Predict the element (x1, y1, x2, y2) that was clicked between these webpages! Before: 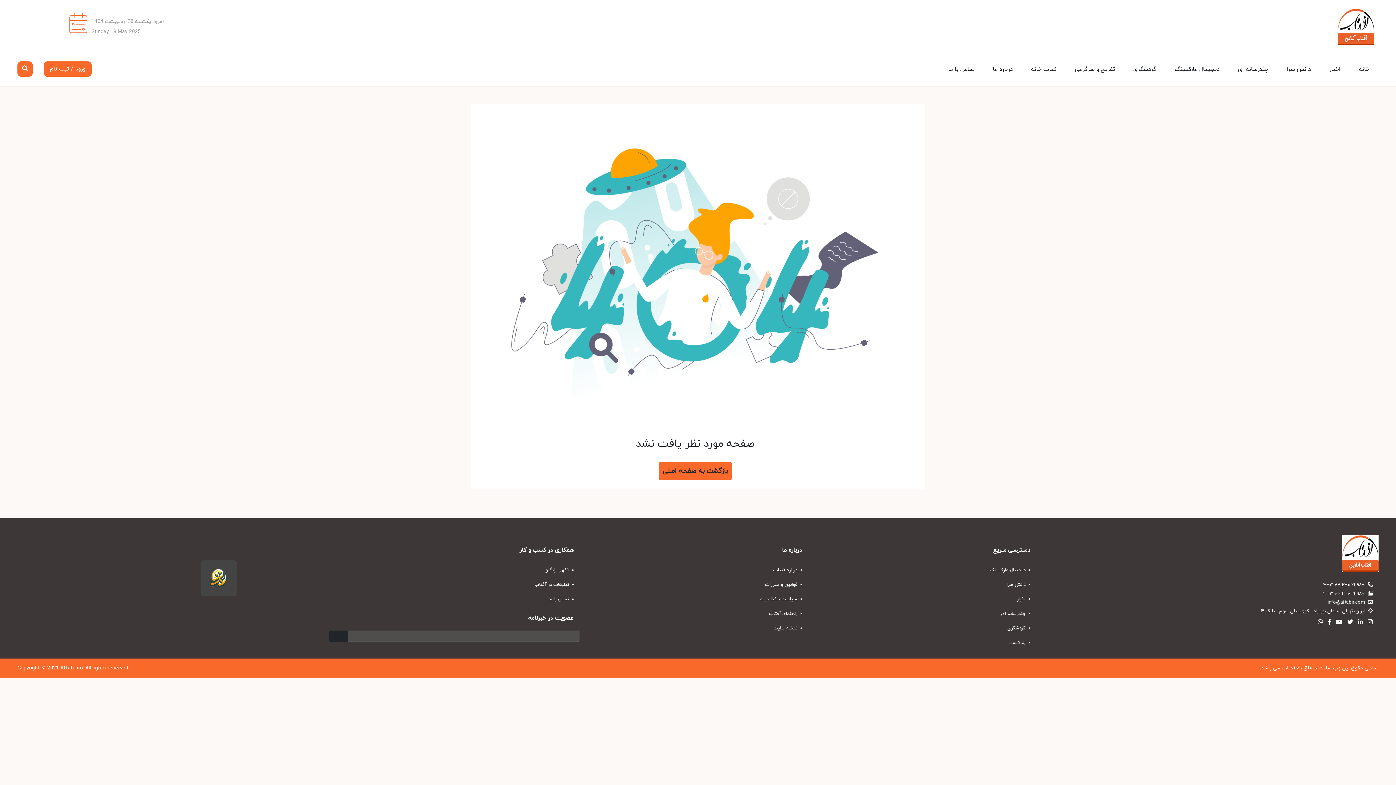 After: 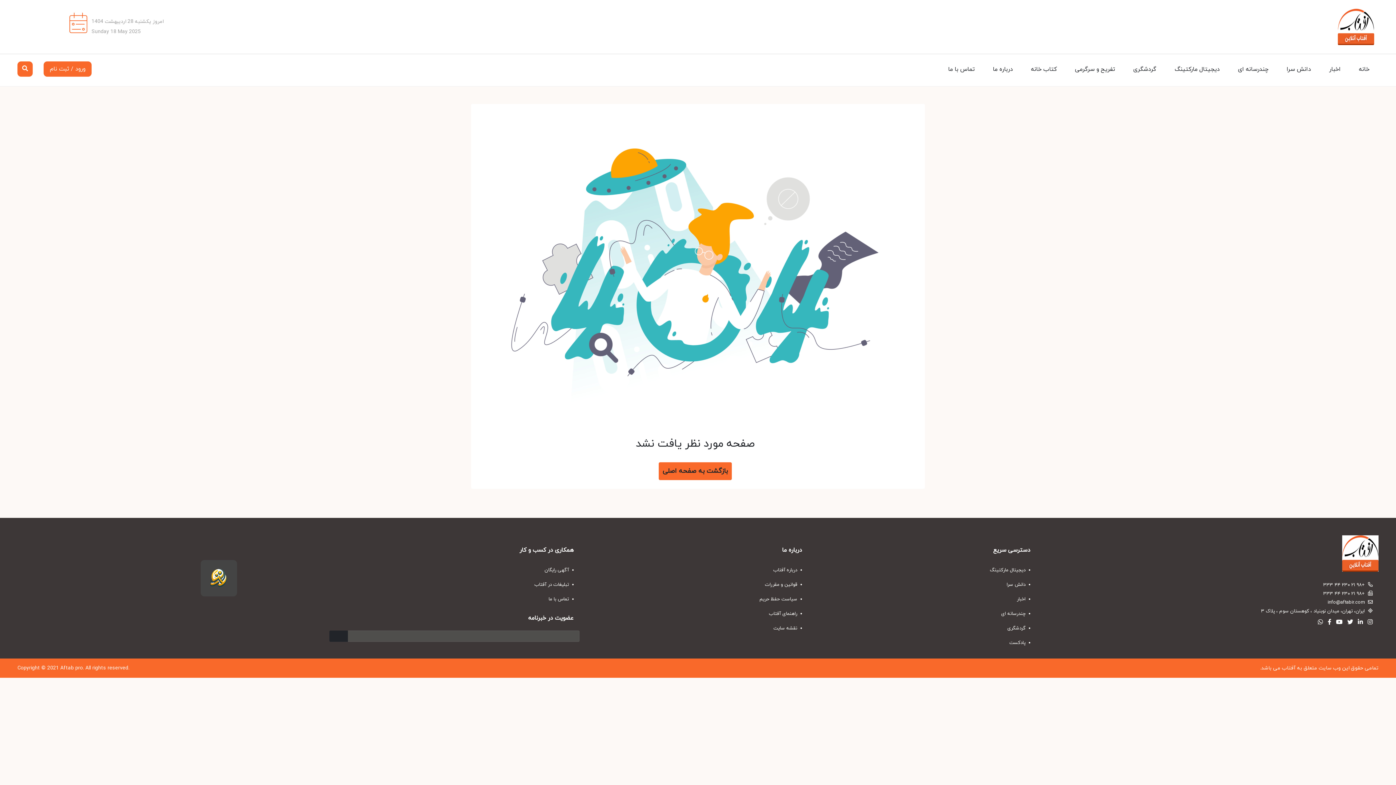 Action: bbox: (1325, 618, 1331, 626)